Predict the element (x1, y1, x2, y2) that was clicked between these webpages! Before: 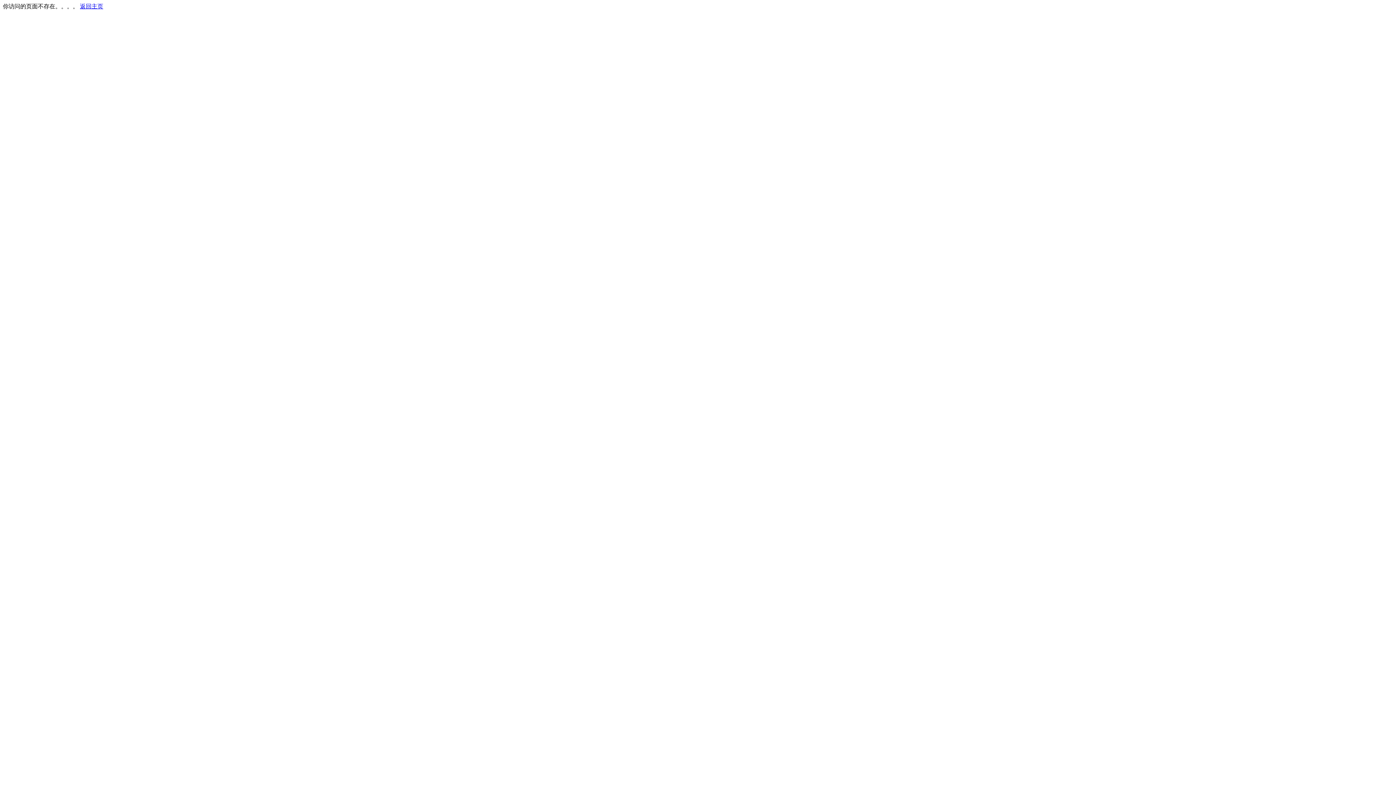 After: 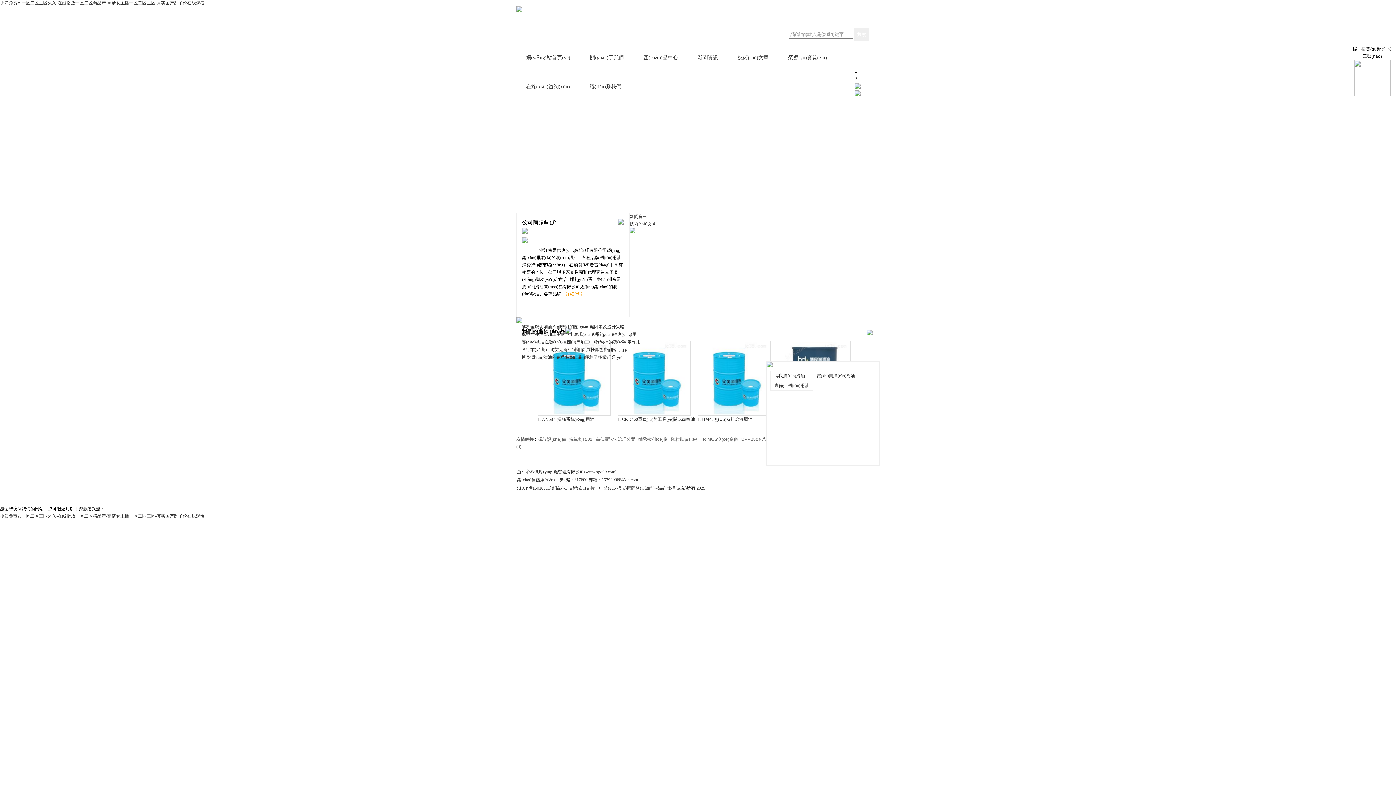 Action: bbox: (80, 3, 103, 9) label: 返回主页